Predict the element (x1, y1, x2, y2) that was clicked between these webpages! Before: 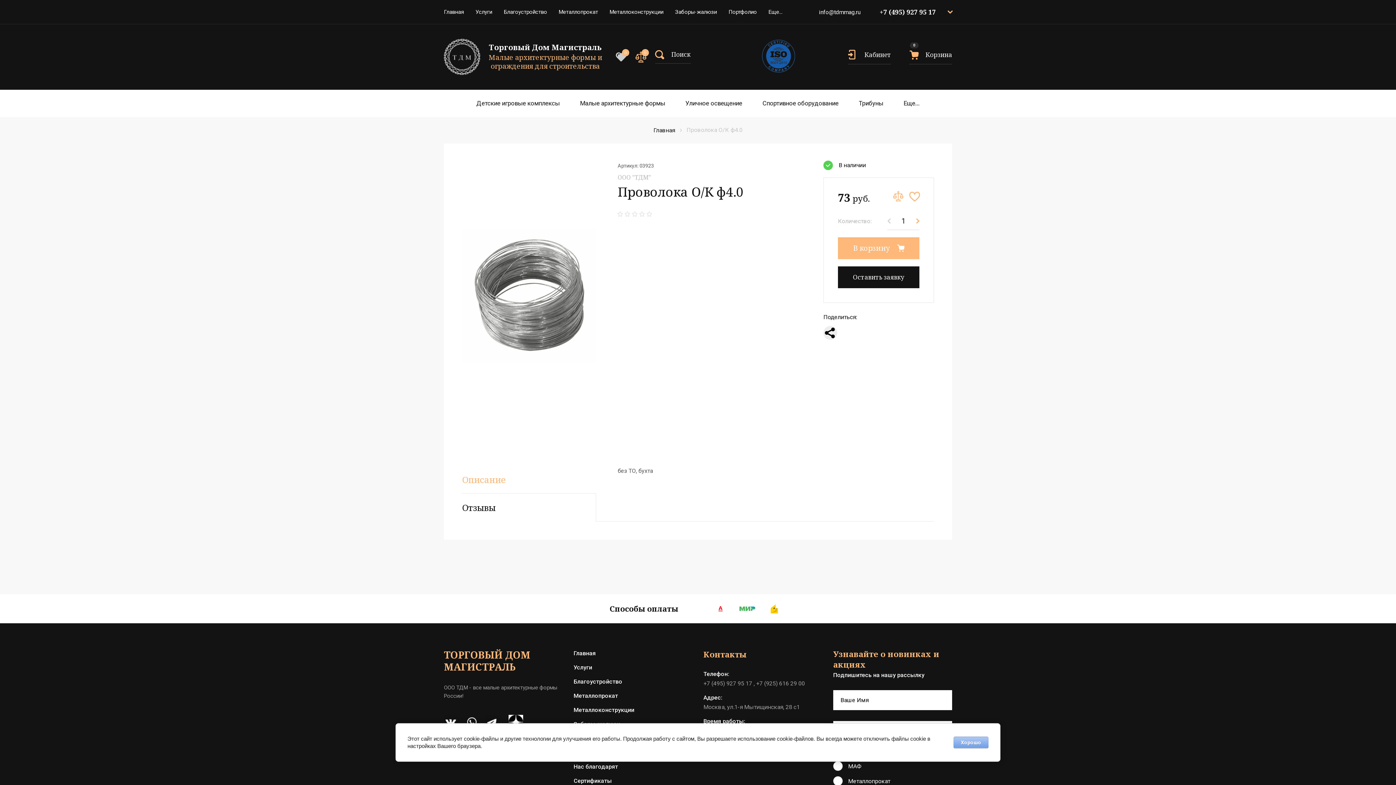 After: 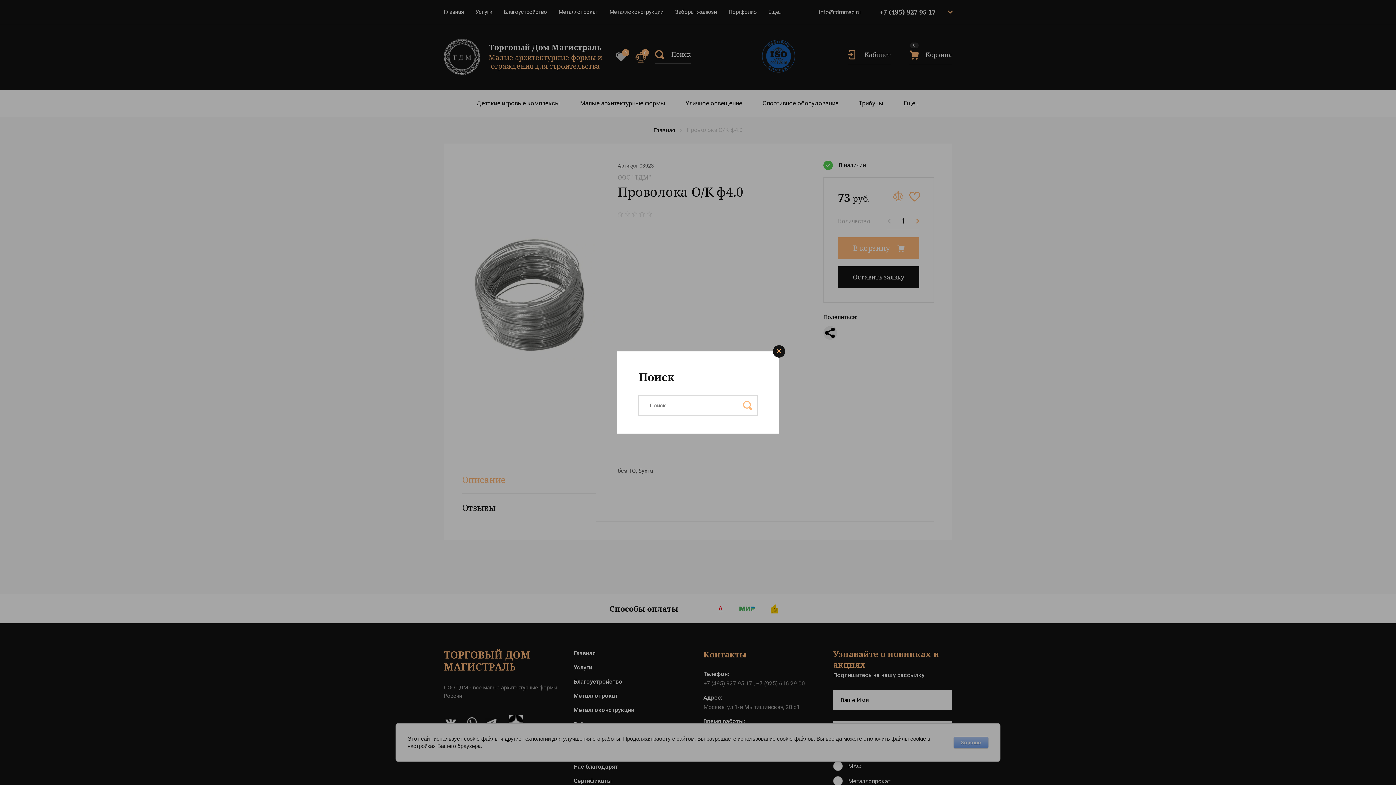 Action: bbox: (655, 50, 690, 63) label: Поиск